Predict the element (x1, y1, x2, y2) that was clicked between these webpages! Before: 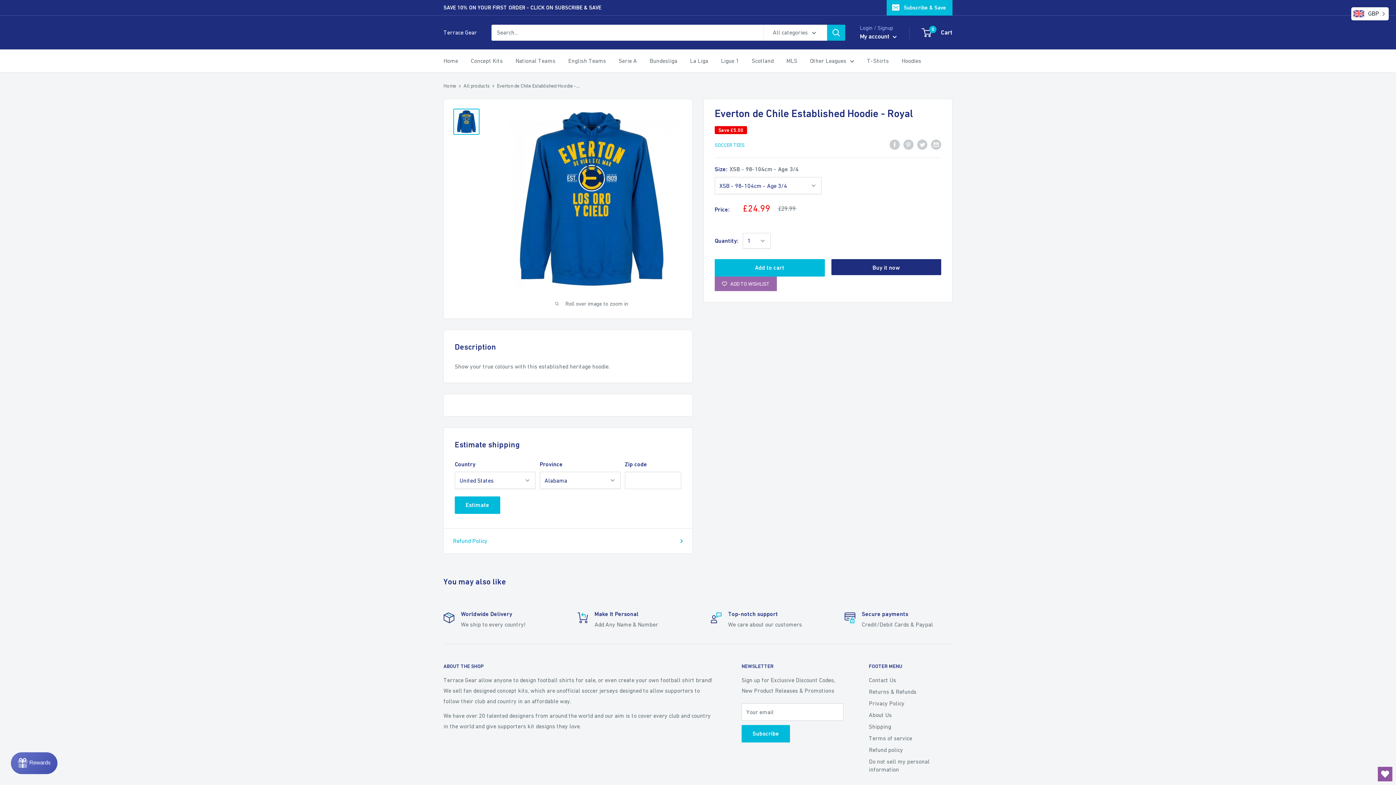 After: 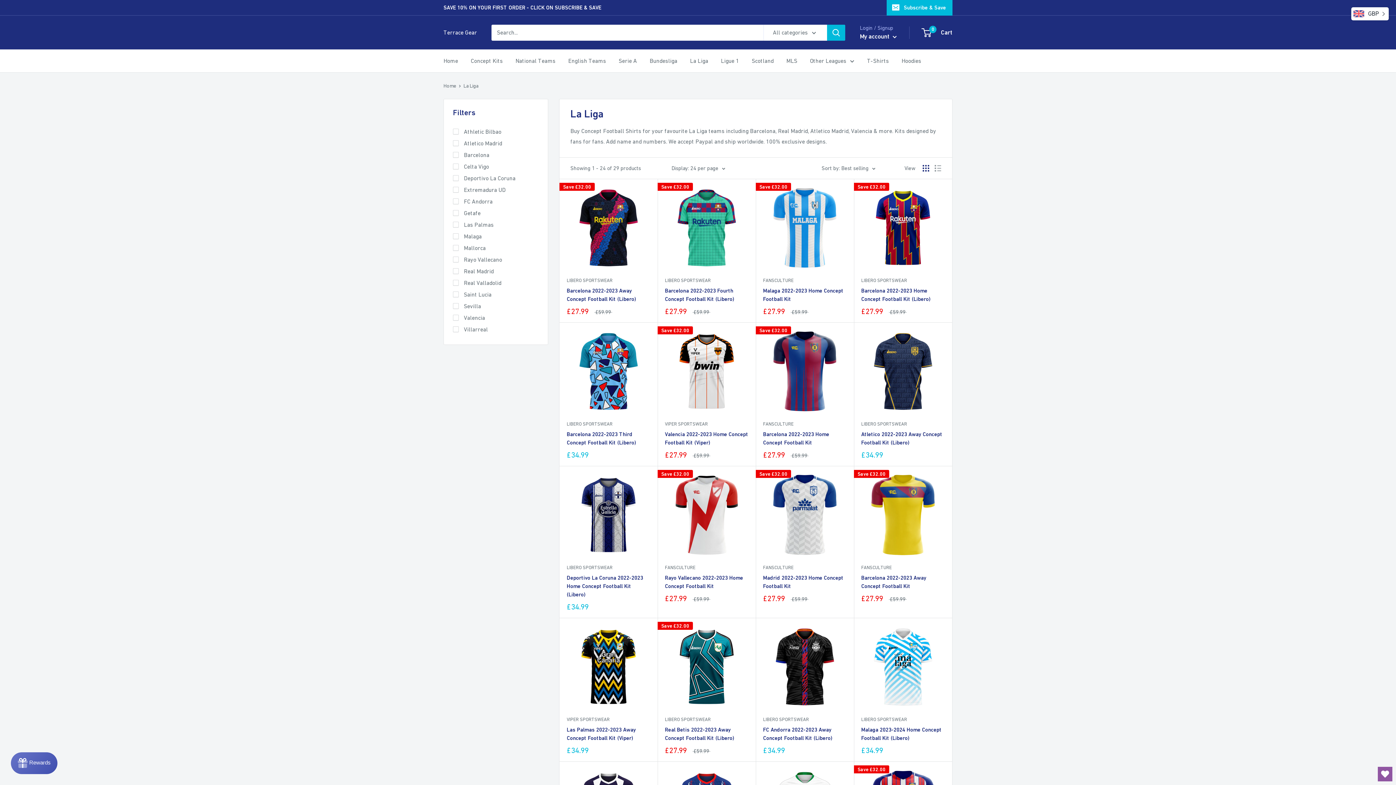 Action: label: La Liga bbox: (690, 55, 708, 66)